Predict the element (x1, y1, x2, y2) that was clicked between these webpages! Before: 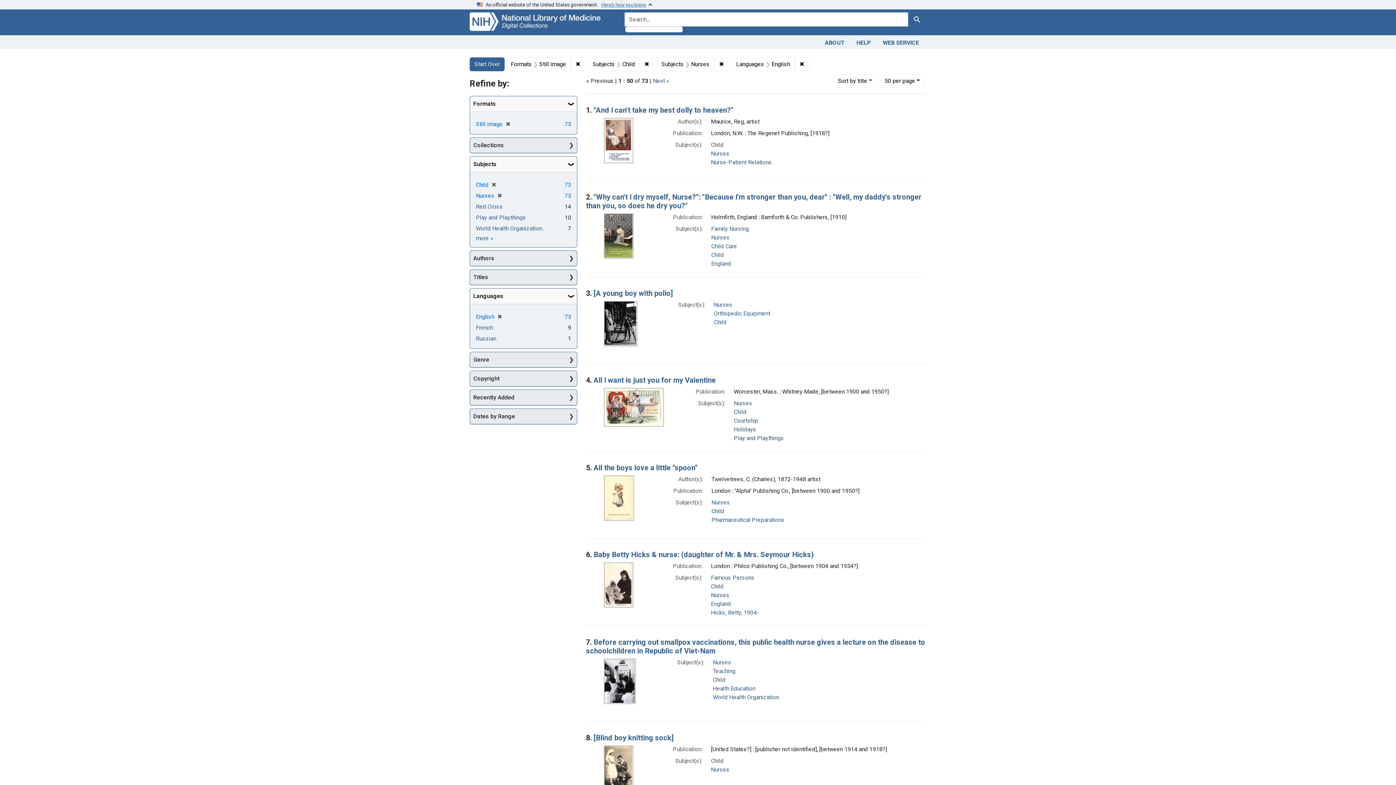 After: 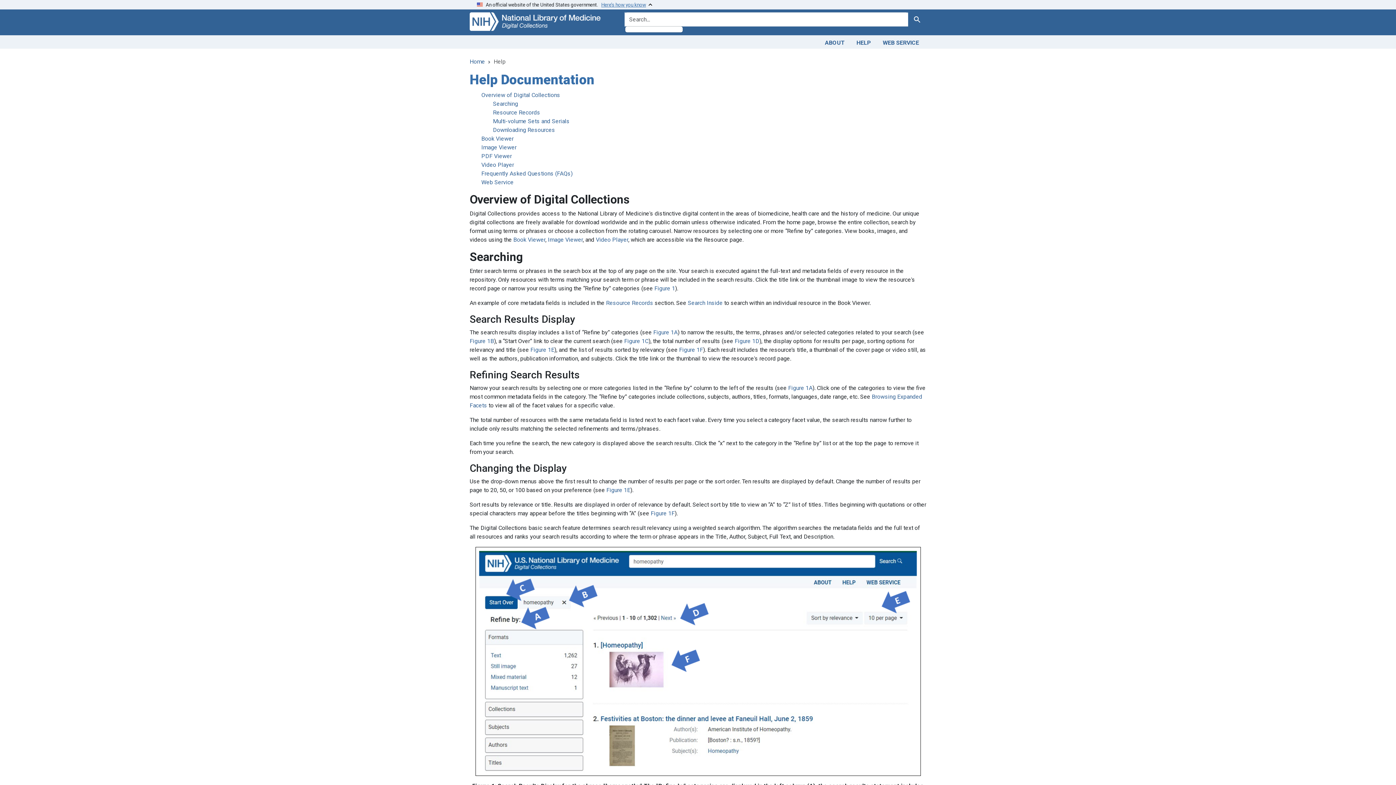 Action: label: HELP bbox: (850, 36, 877, 47)